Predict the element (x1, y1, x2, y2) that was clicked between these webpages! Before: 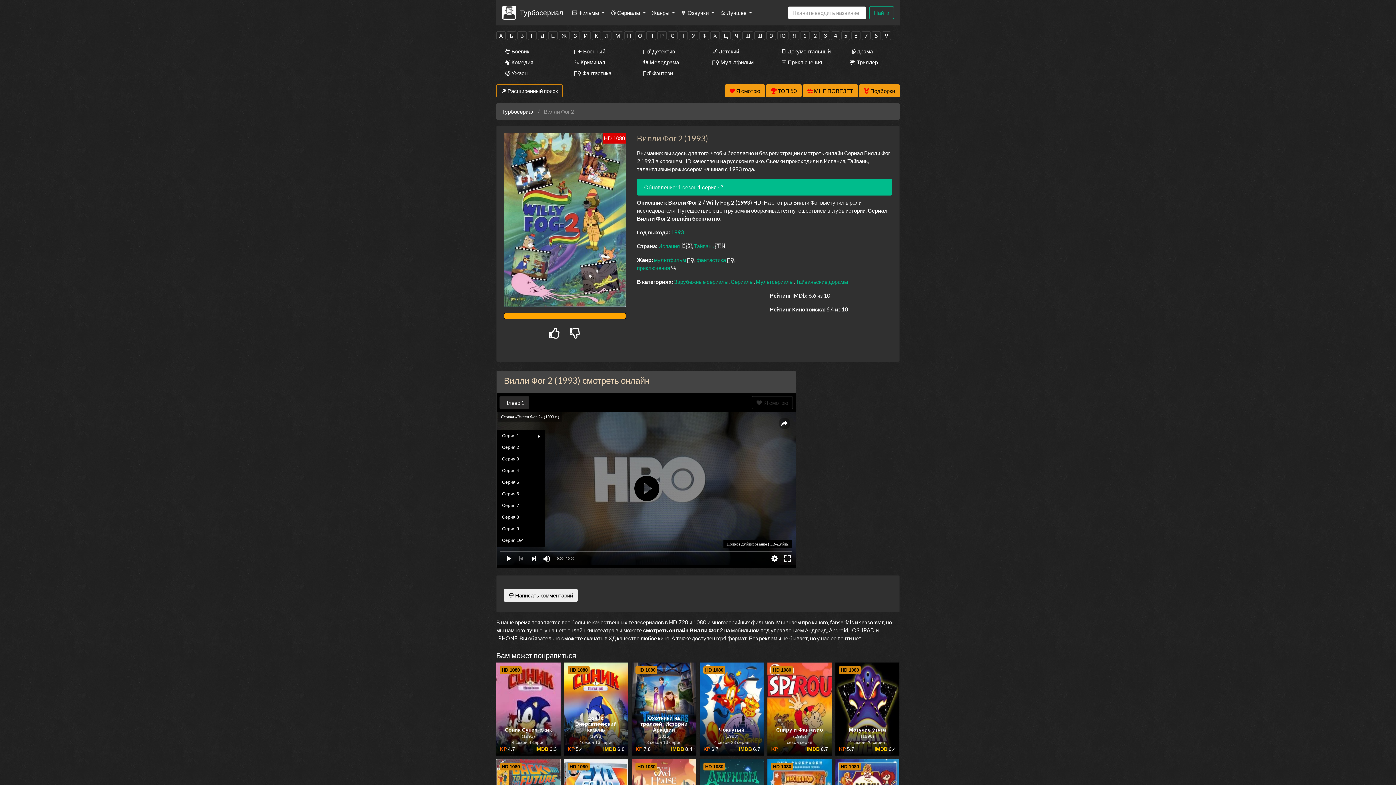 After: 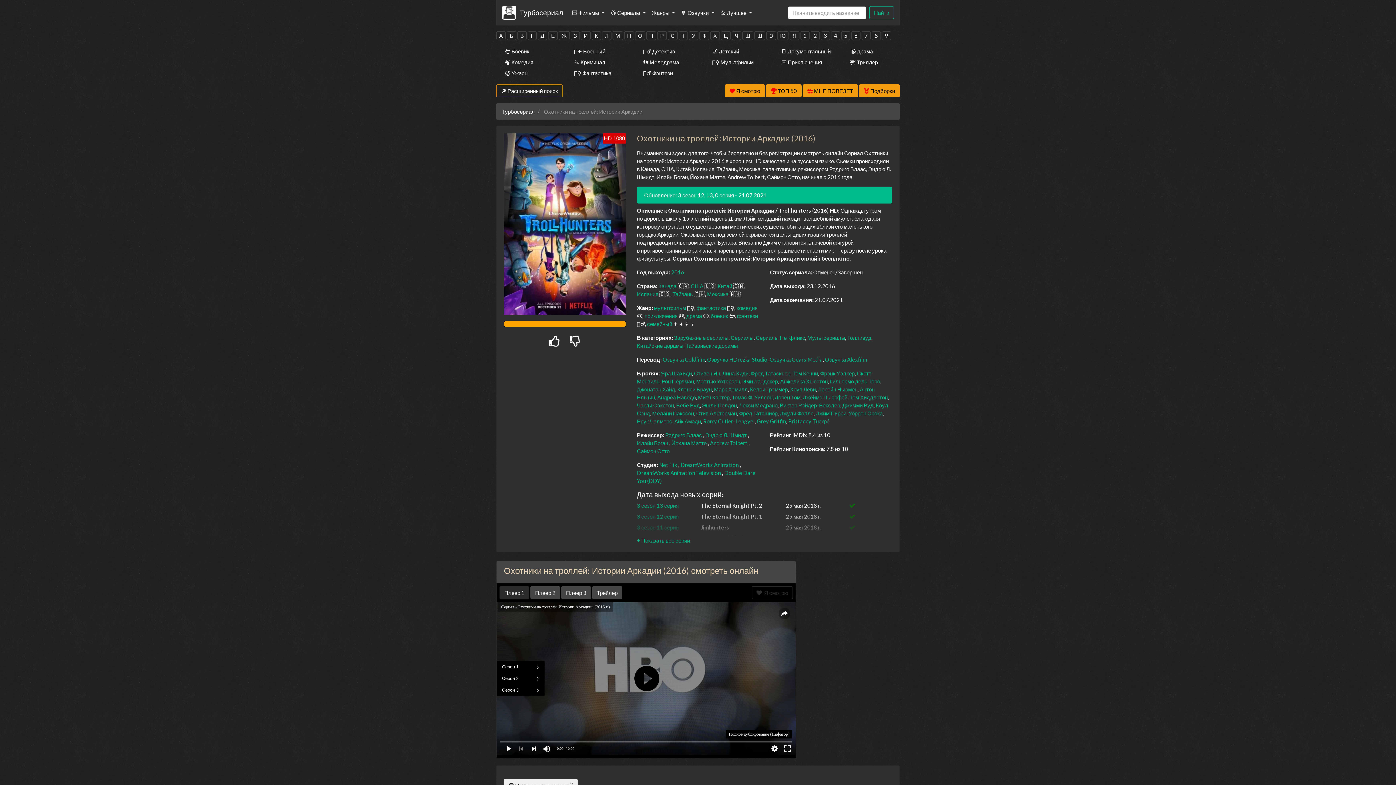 Action: label: Охотники на троллей: Истории Аркадии
(2016)
3 сезон 13 серия
7.8
8.4
HD 1080 bbox: (632, 662, 696, 756)